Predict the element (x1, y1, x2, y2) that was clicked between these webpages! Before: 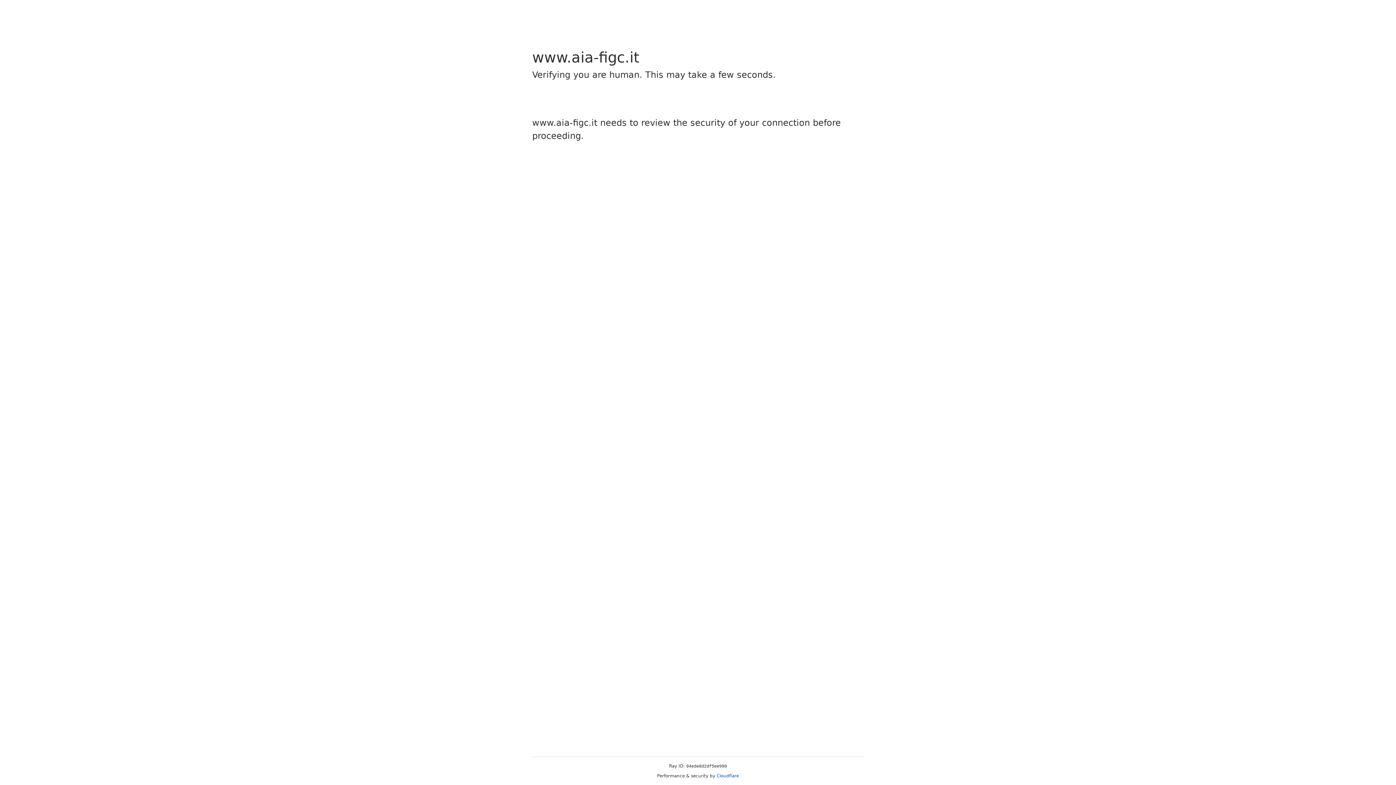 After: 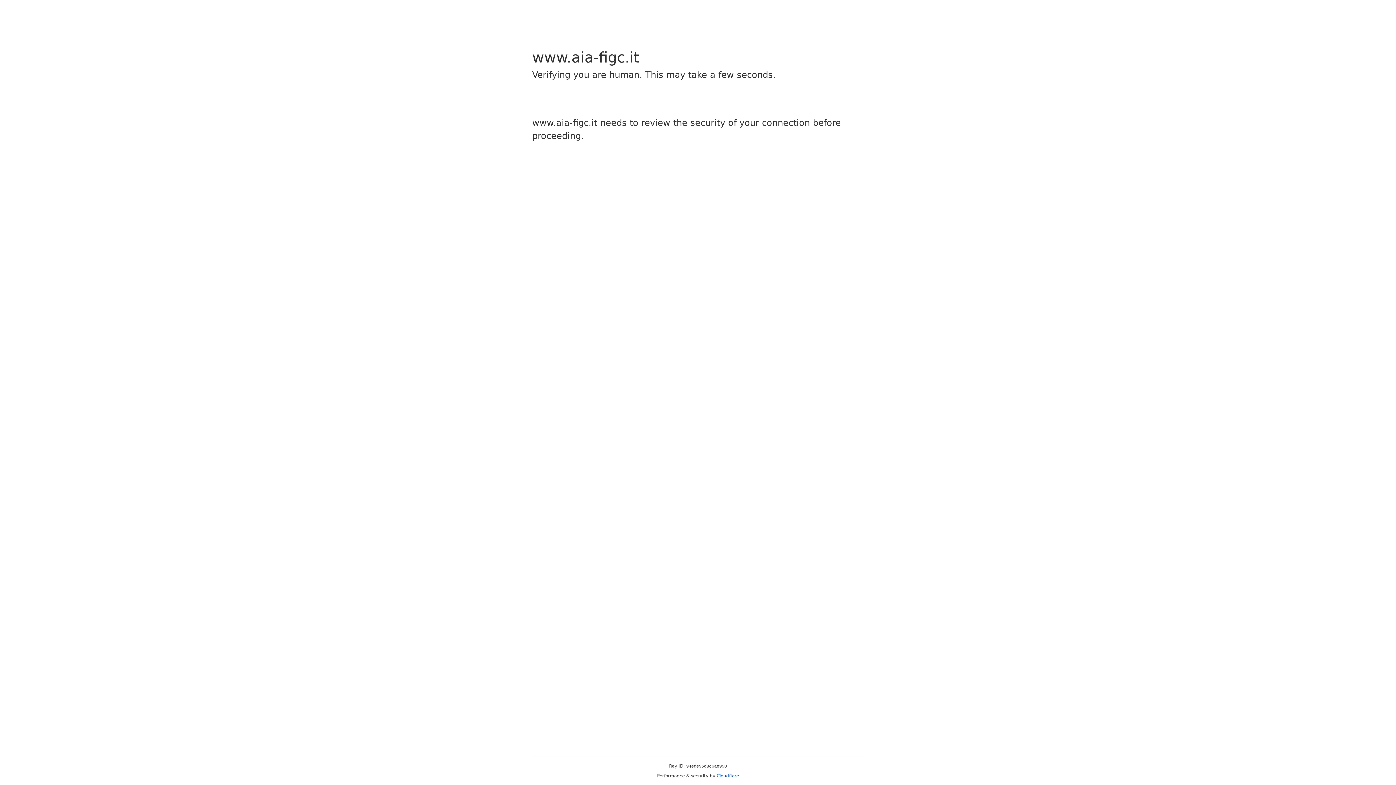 Action: label: Cloudflare bbox: (716, 773, 739, 778)